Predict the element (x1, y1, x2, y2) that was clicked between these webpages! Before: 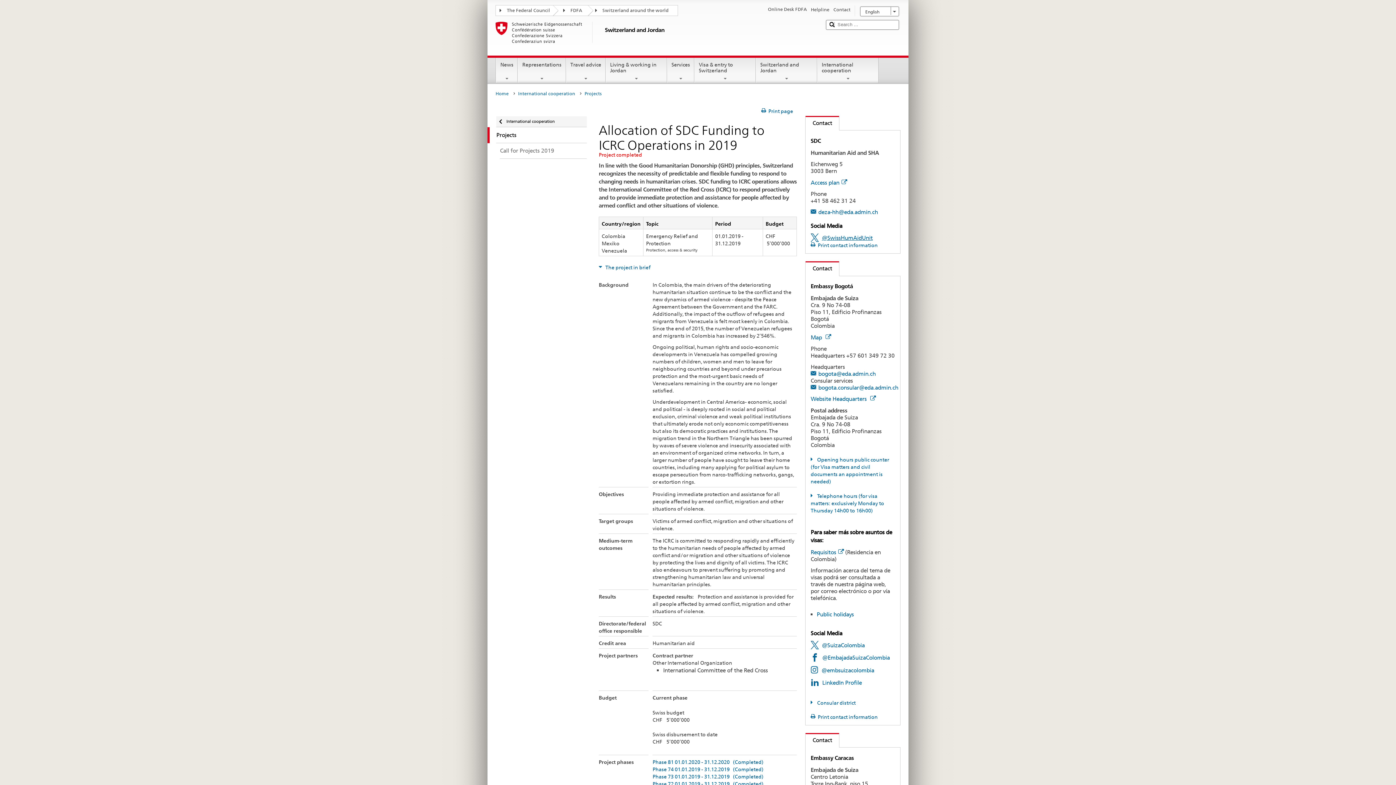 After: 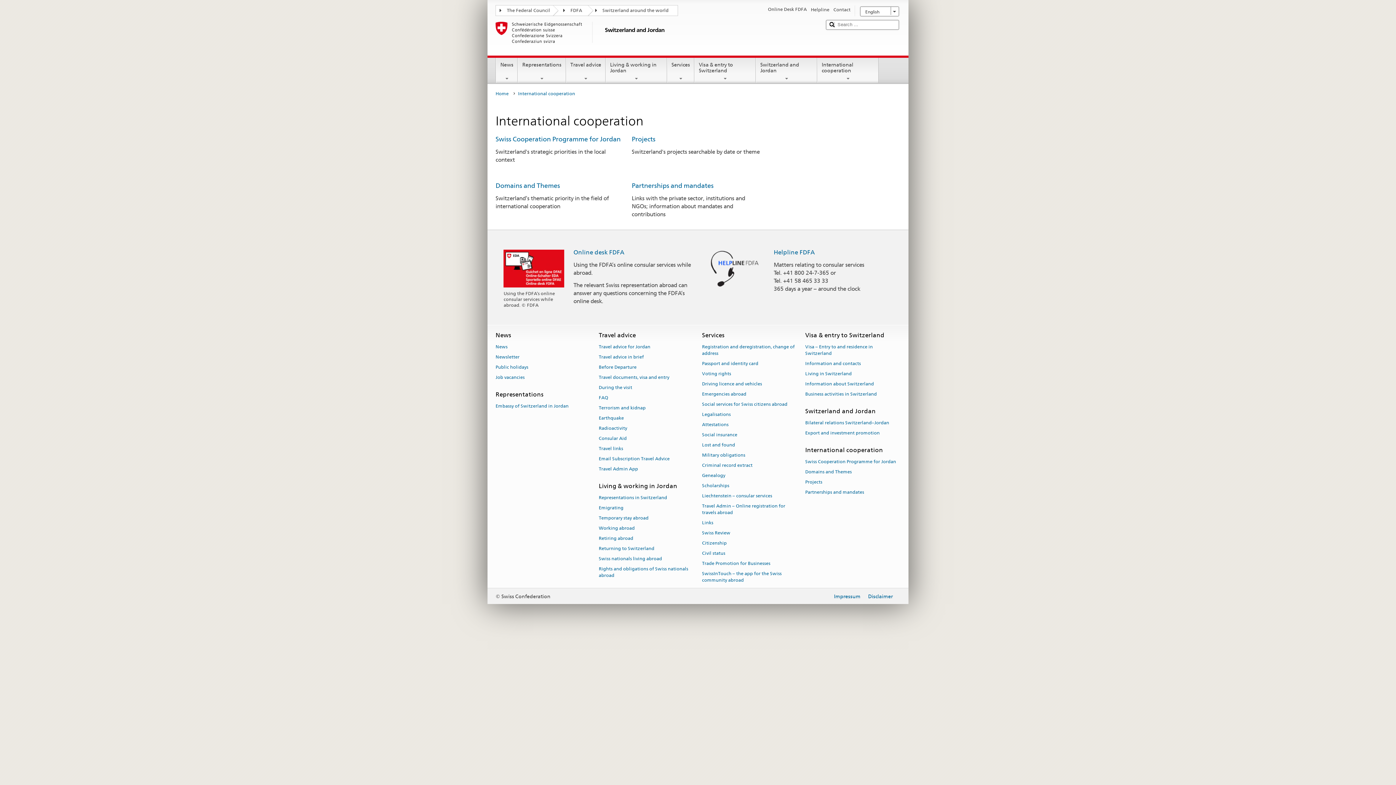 Action: label: International cooperation bbox: (518, 89, 578, 98)